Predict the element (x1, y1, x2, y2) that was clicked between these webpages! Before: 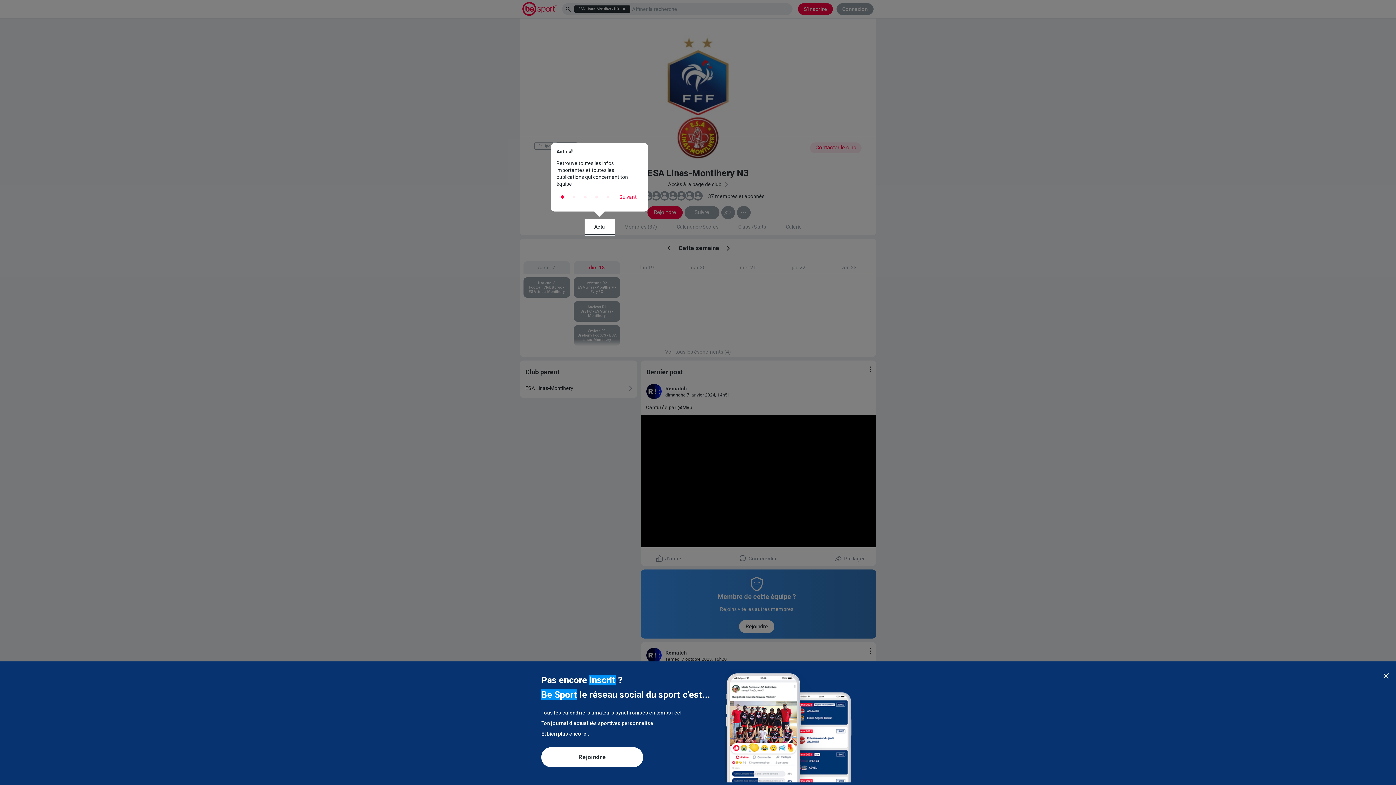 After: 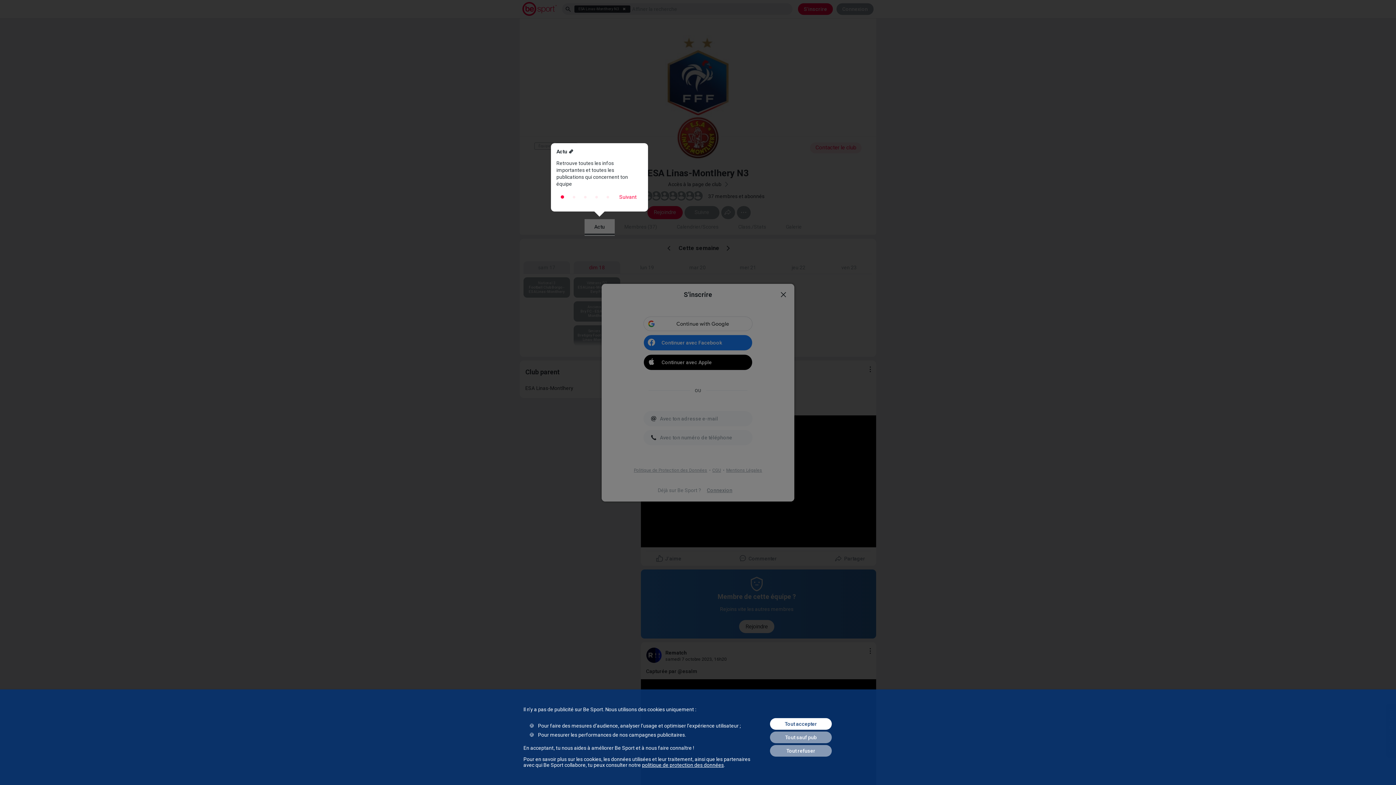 Action: label: Rejoindre bbox: (606, 756, 708, 776)